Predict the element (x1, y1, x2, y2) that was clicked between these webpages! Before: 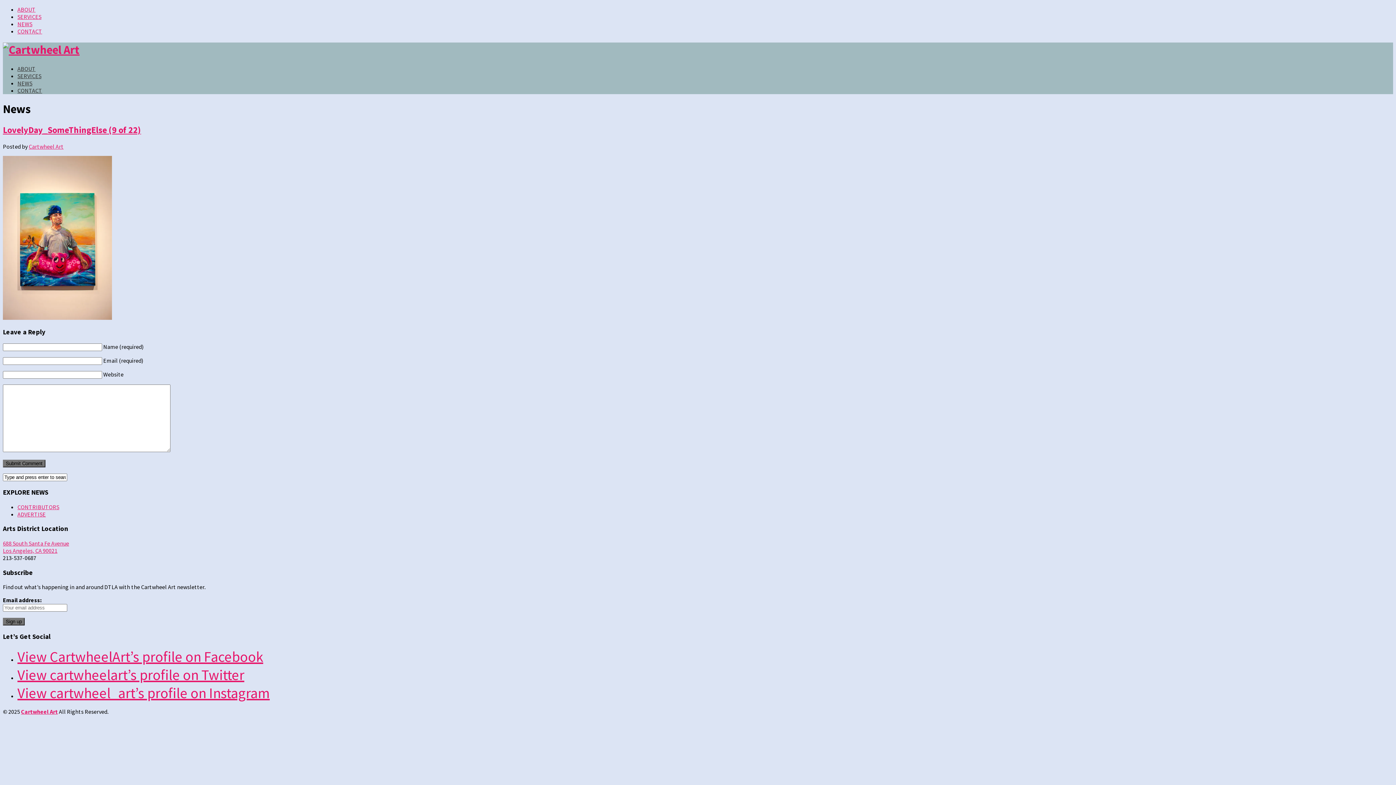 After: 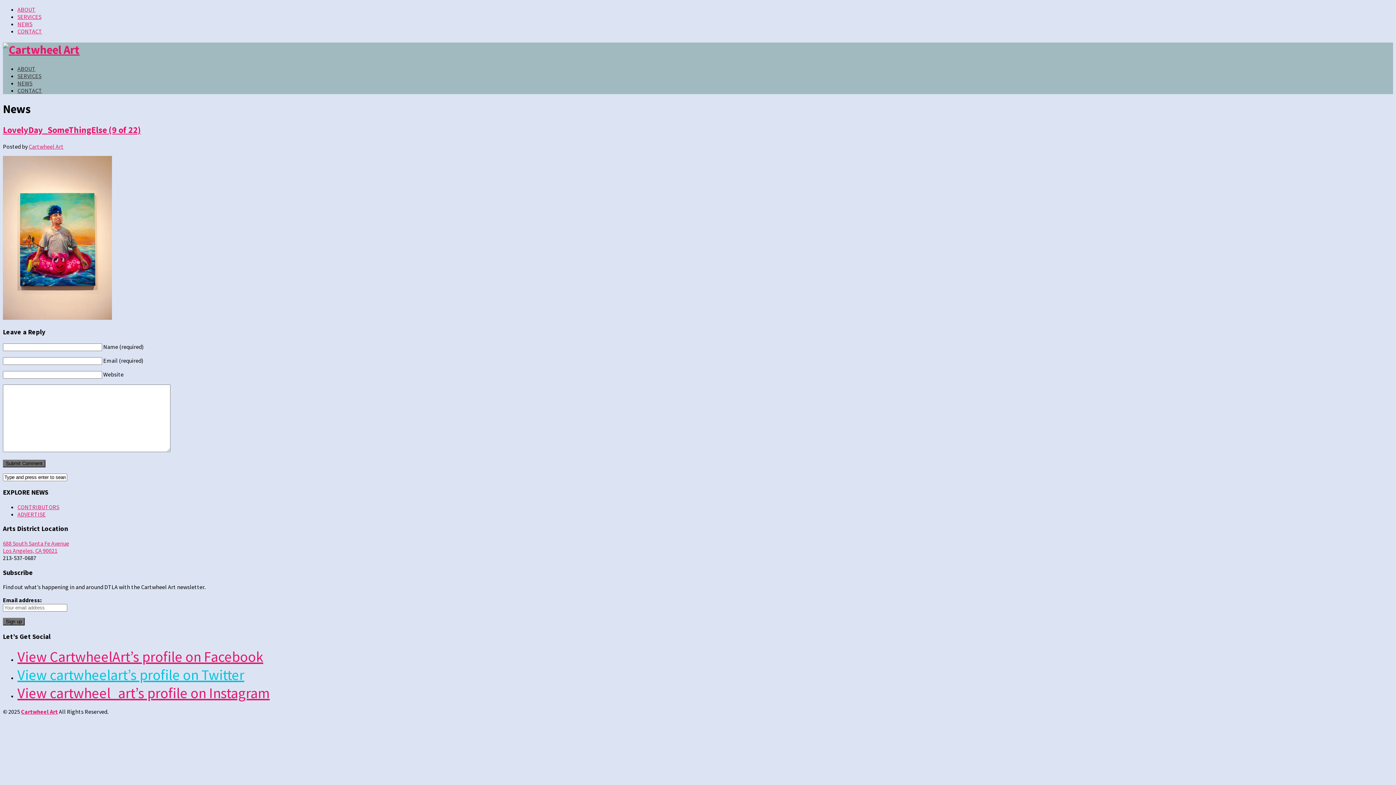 Action: bbox: (17, 666, 244, 684) label: View cartwheelart’s profile on Twitter